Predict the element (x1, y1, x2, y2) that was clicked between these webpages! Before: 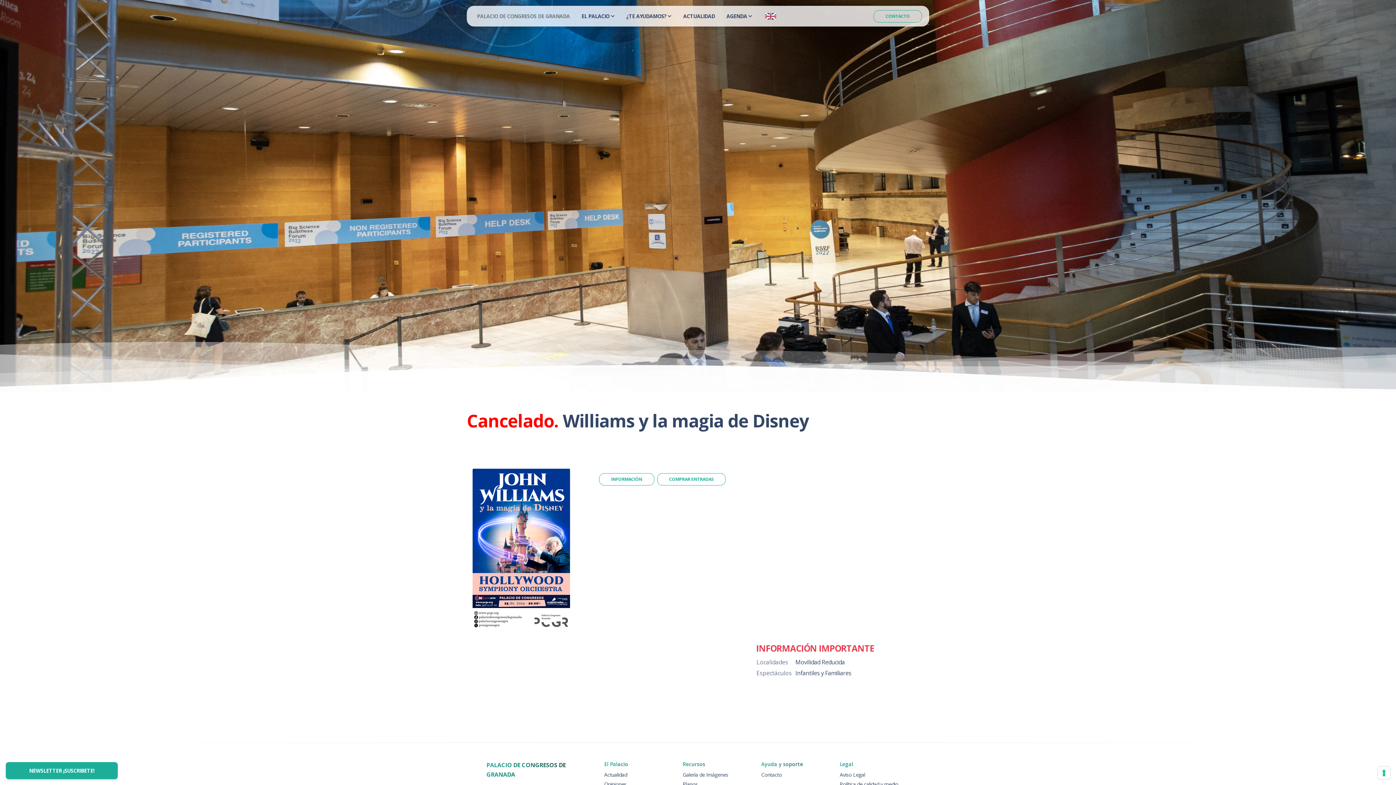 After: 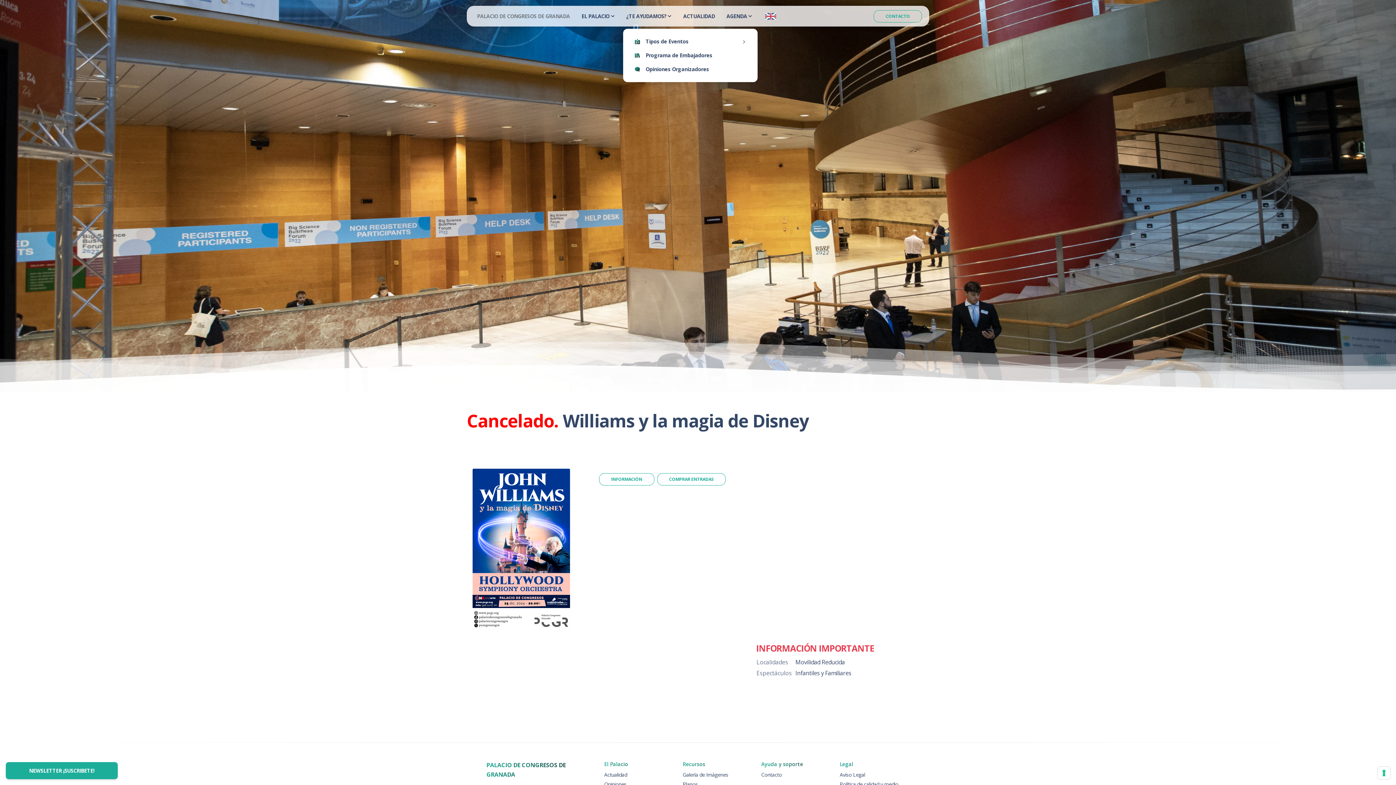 Action: bbox: (623, 9, 674, 23) label: ¿TE AYUDAMOS?